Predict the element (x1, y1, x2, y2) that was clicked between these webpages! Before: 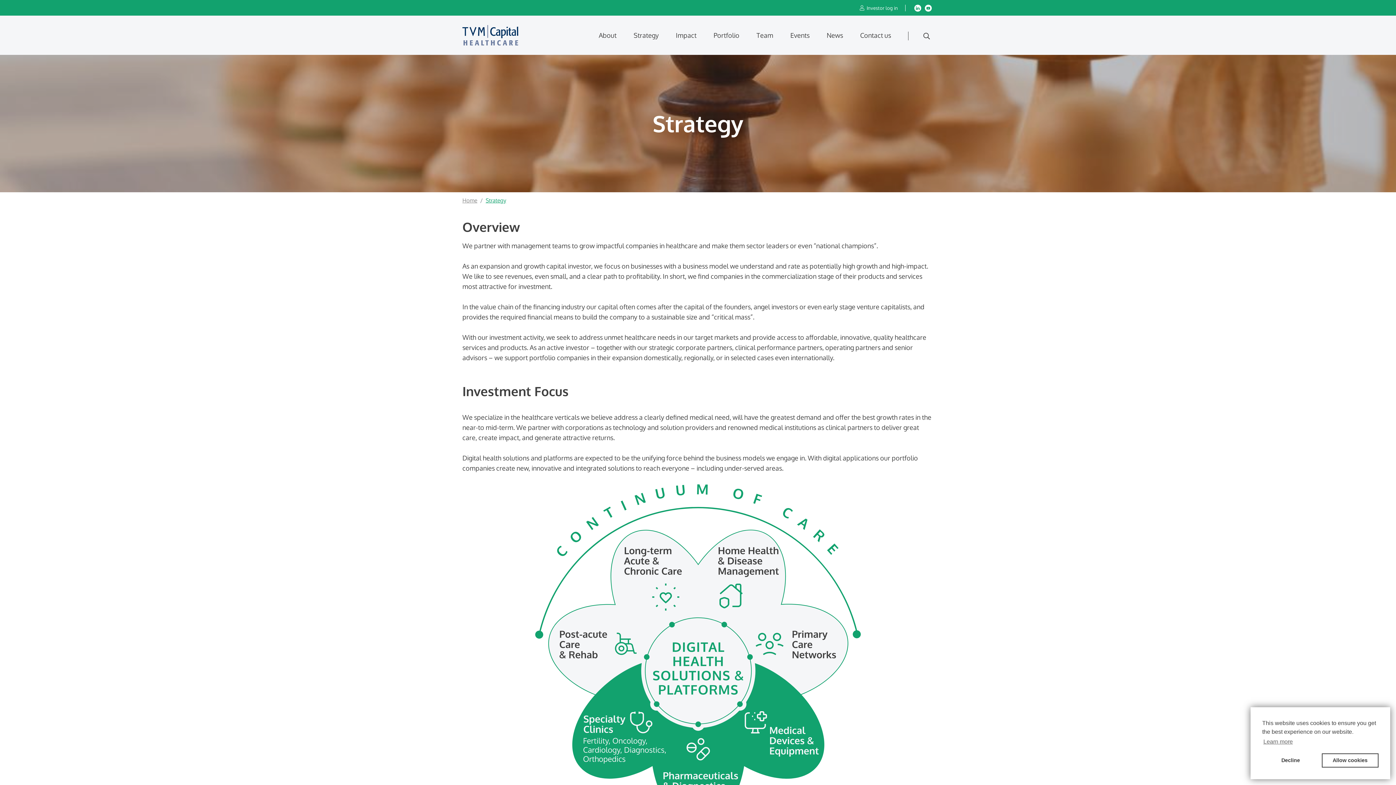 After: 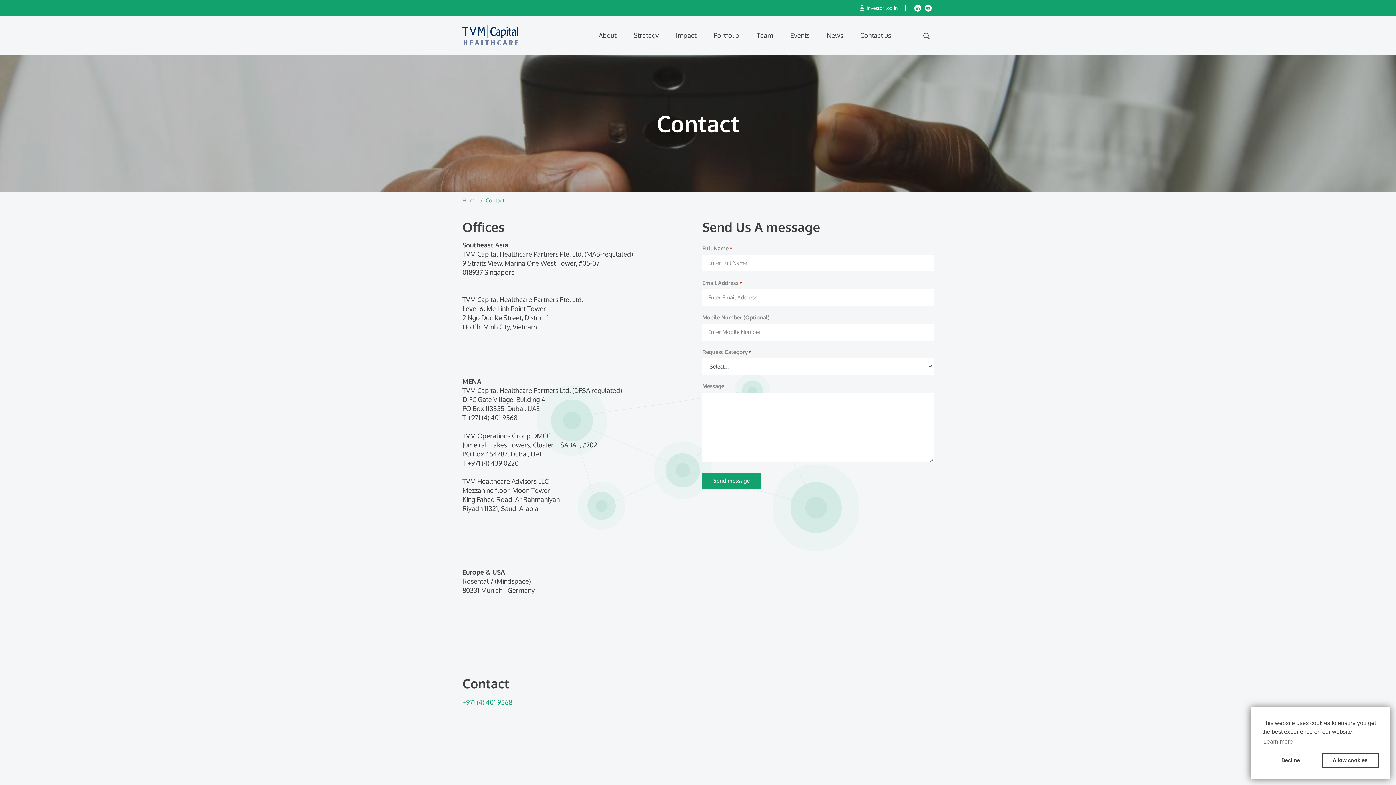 Action: bbox: (860, 15, 891, 54) label: Contact us